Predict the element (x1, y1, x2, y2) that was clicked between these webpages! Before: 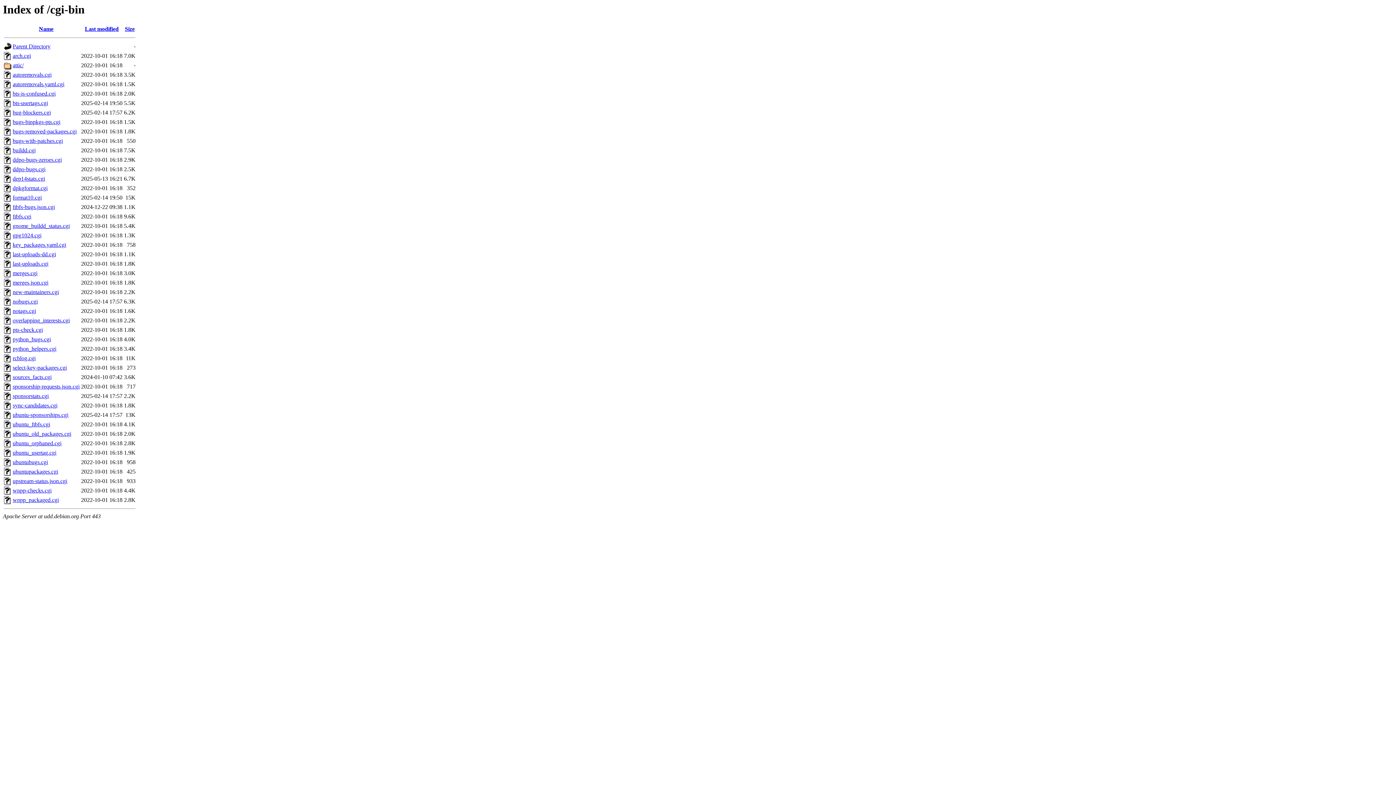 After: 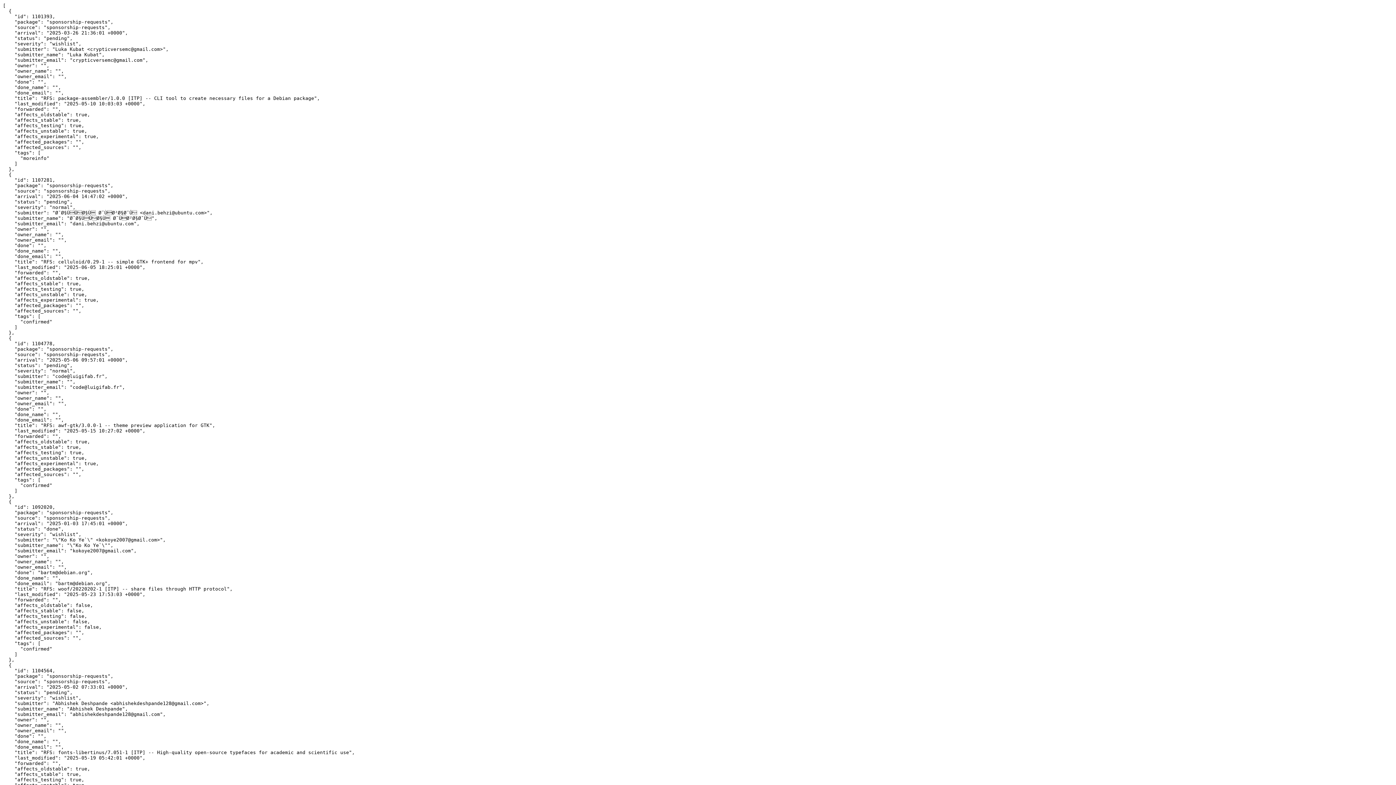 Action: label: sponsorship-requests.json.cgi bbox: (12, 383, 79, 389)